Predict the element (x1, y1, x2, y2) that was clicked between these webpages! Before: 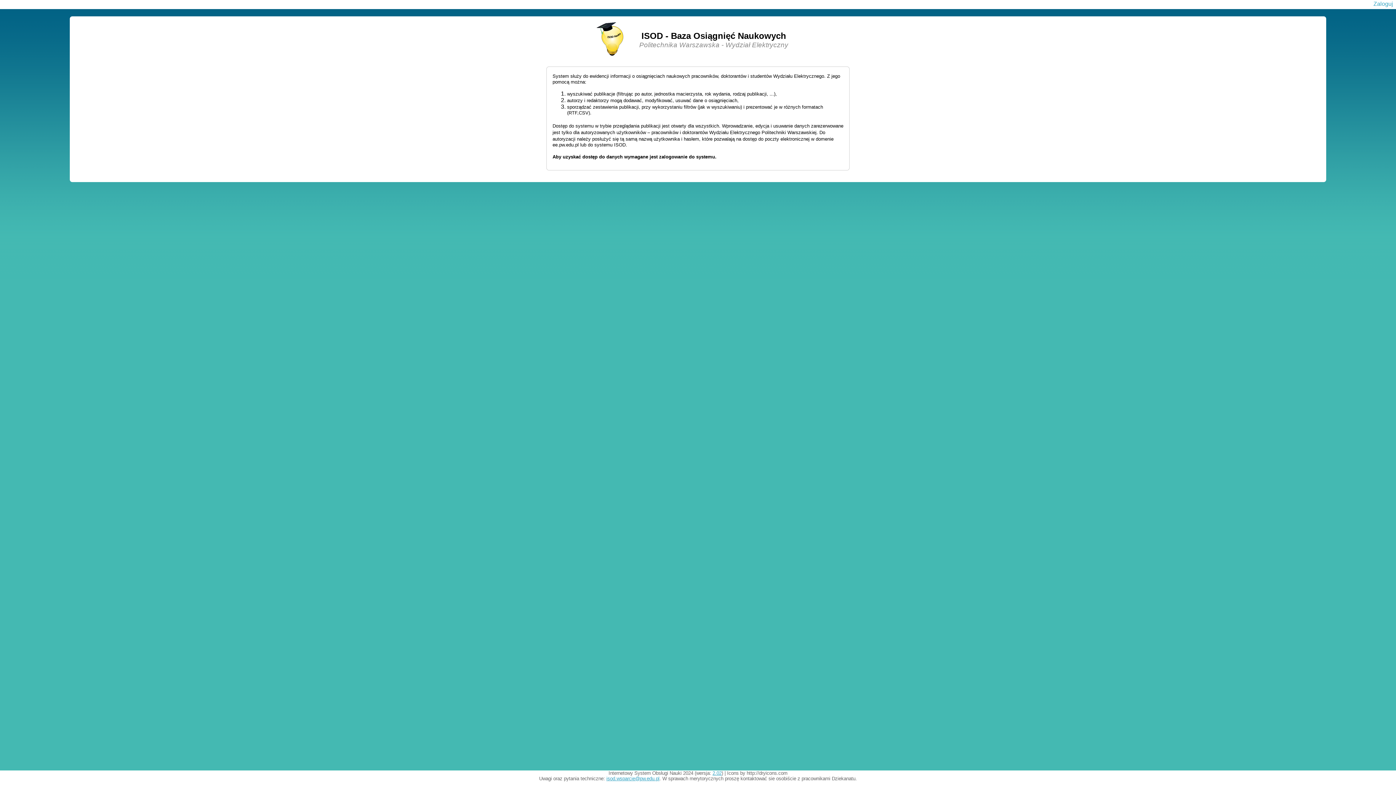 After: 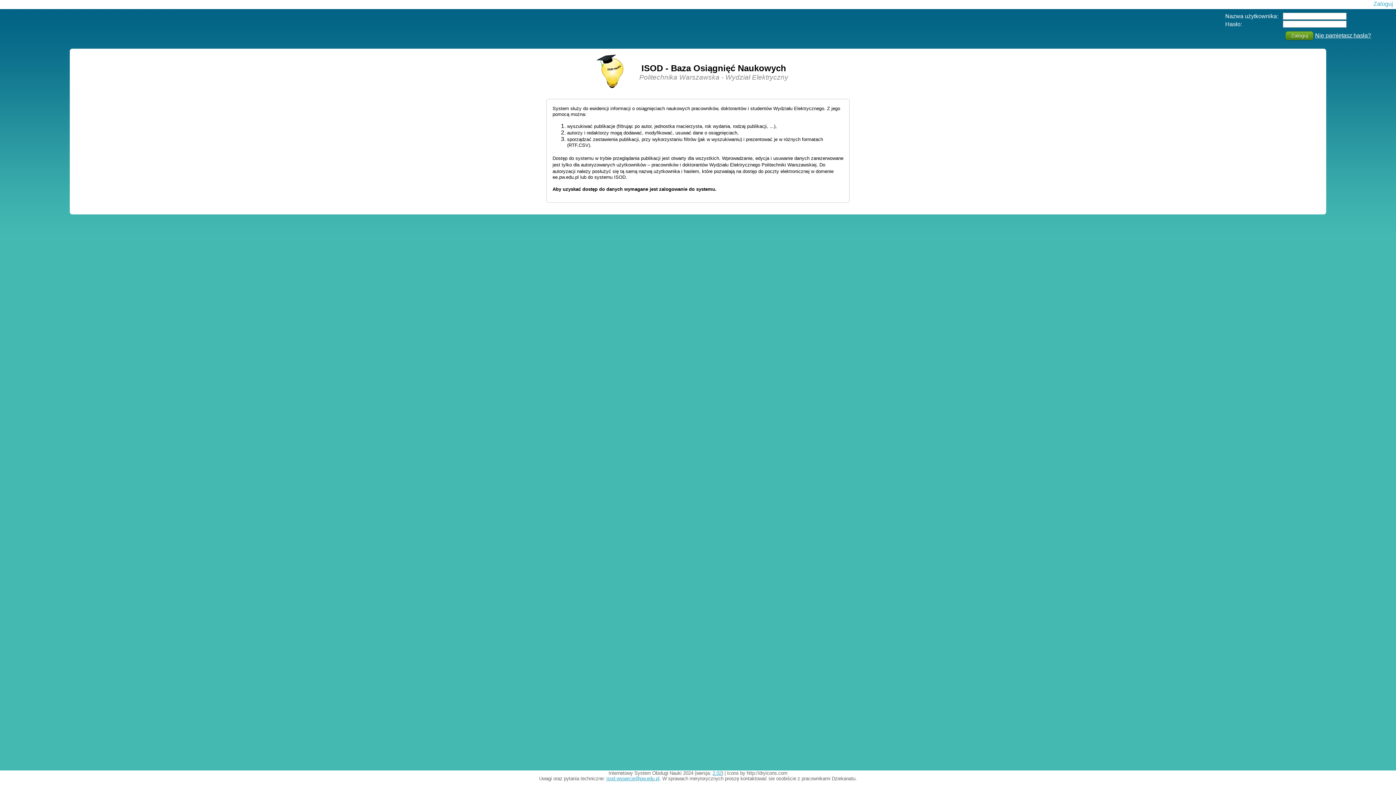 Action: label: Zaloguj bbox: (1373, 0, 1393, 6)